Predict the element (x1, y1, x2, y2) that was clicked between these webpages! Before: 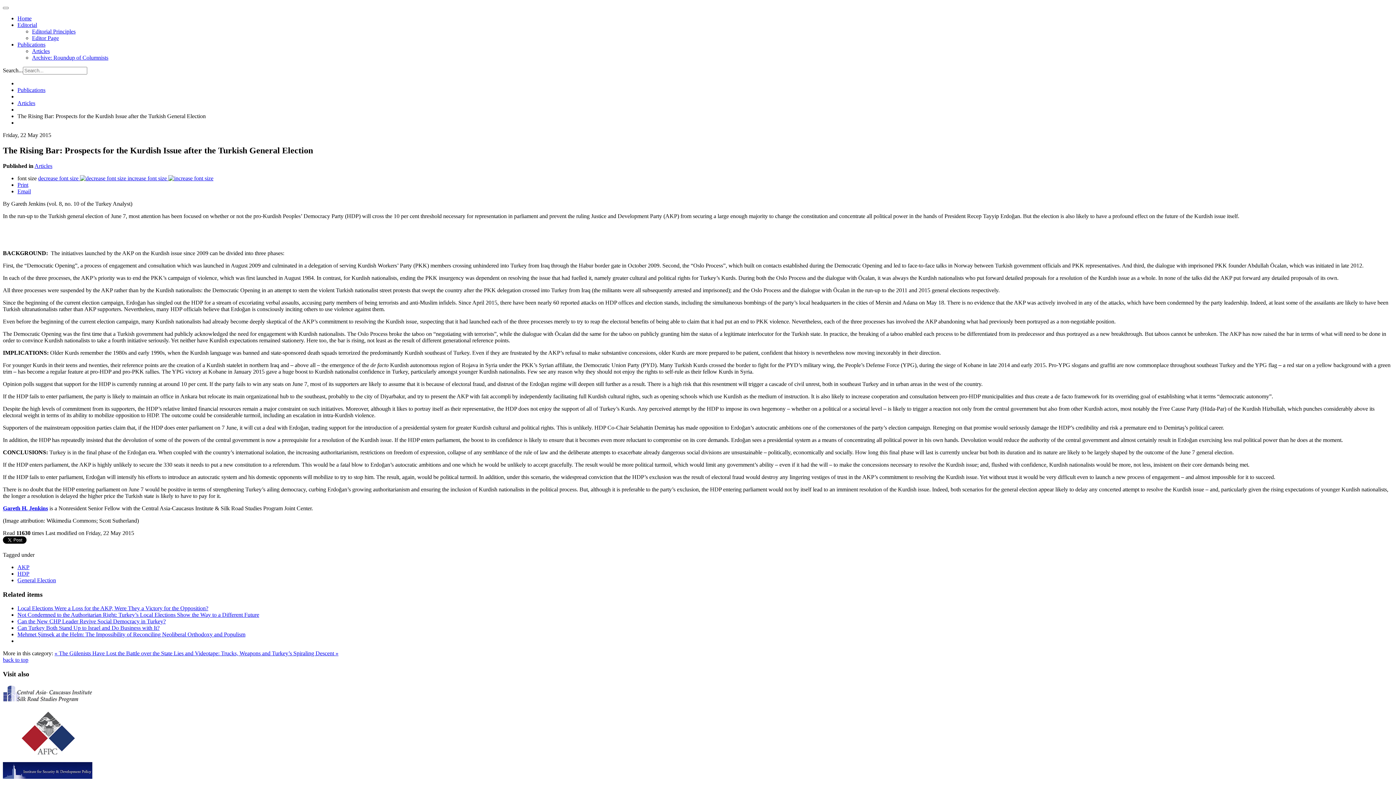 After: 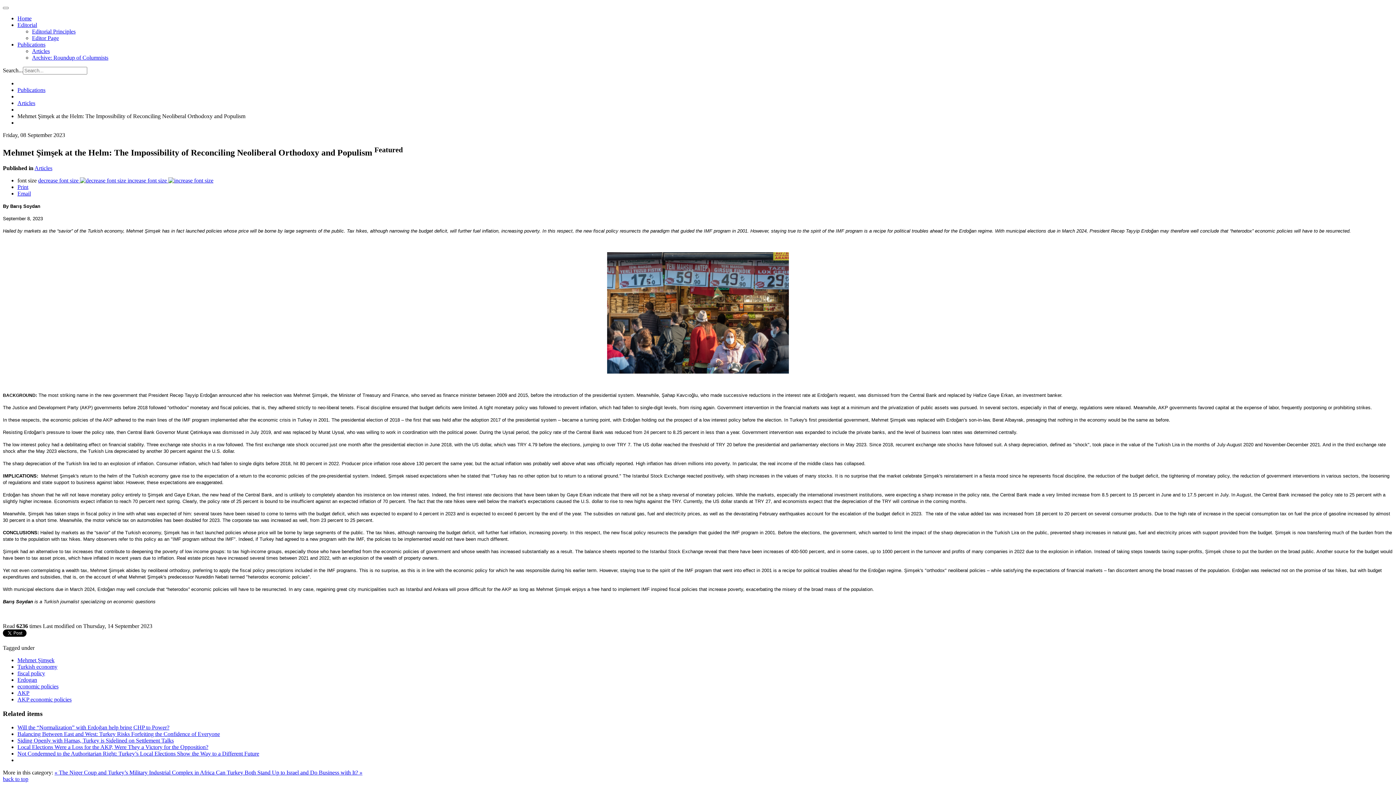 Action: bbox: (17, 631, 245, 637) label: Mehmet Şimşek at the Helm: The Impossibility of Reconciling Neoliberal Orthodoxy and Populism